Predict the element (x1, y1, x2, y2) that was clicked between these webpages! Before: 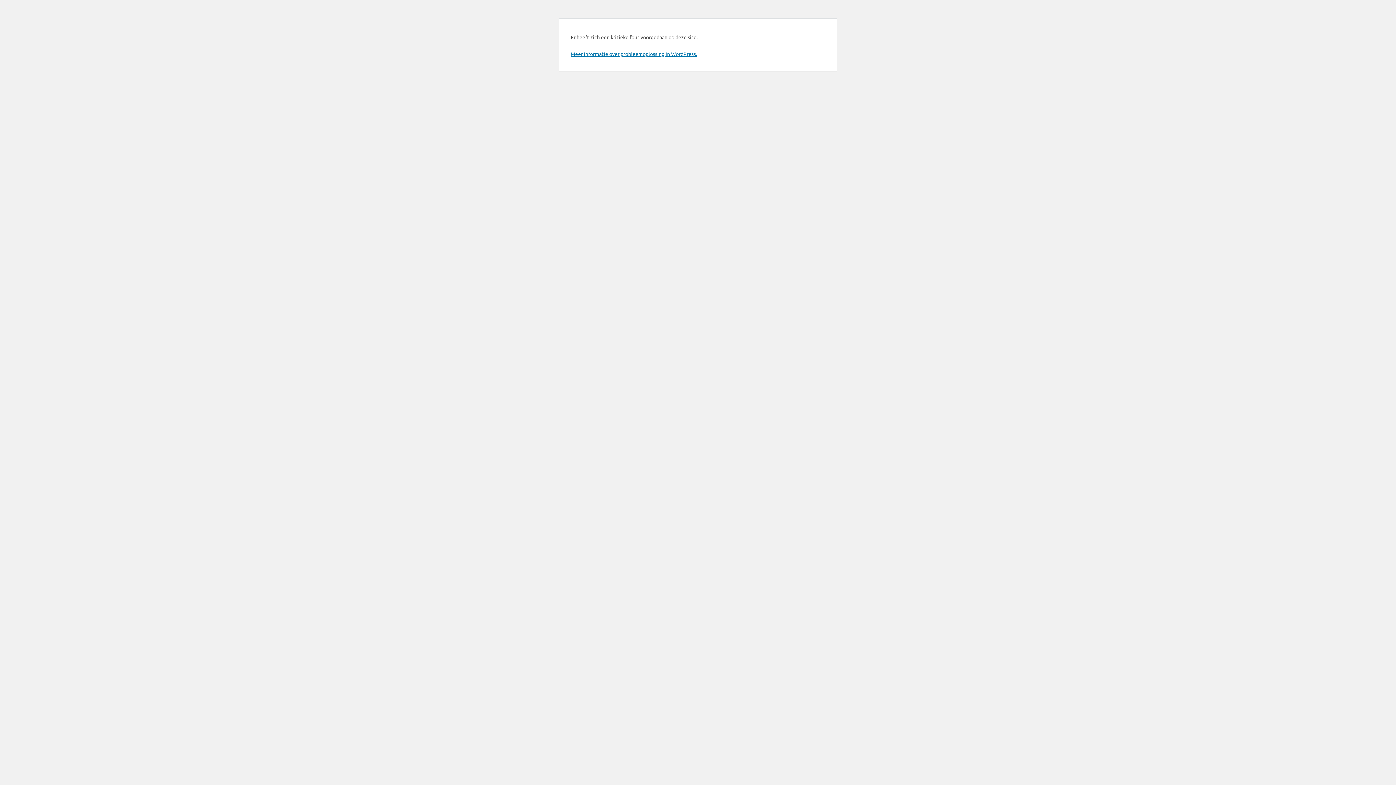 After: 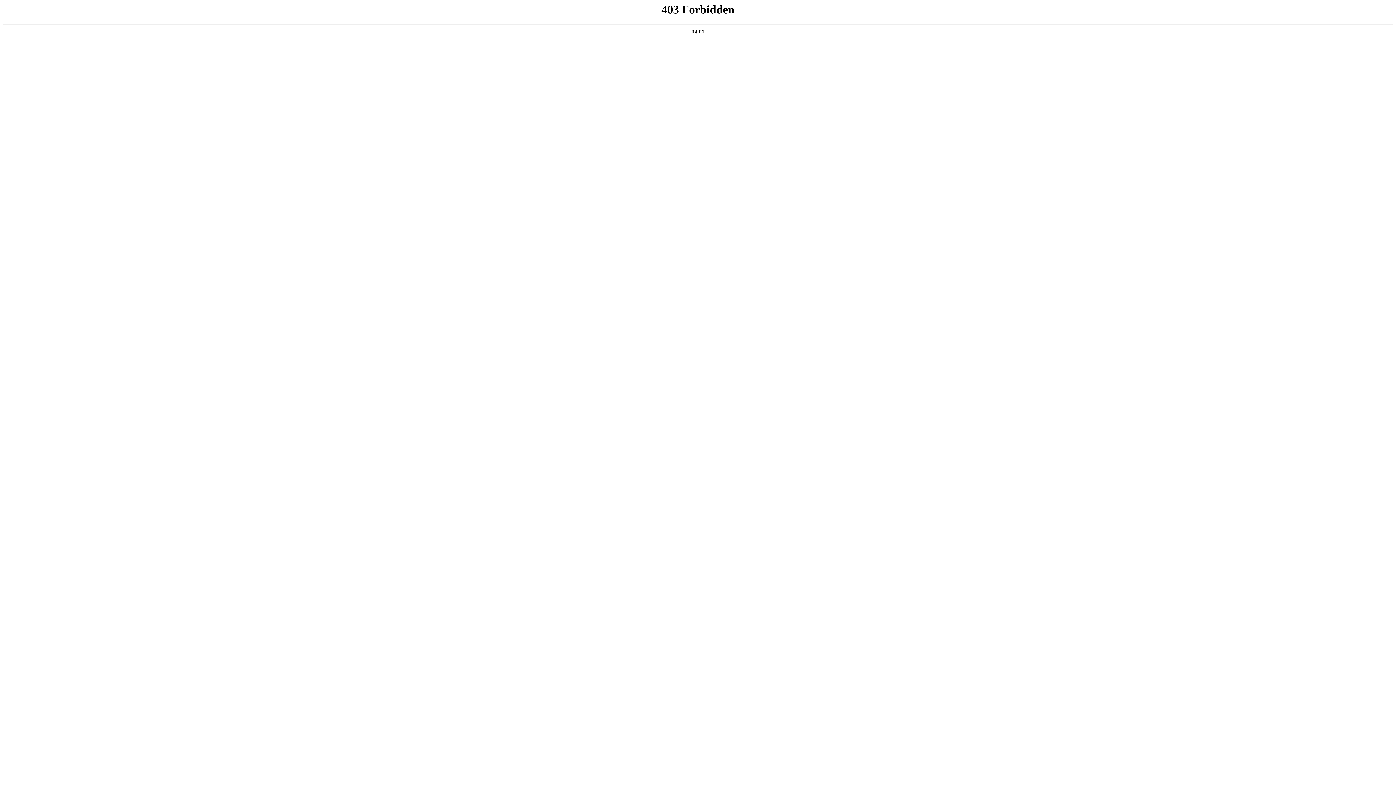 Action: label: Meer informatie over probleemoplossing in WordPress. bbox: (570, 50, 697, 57)